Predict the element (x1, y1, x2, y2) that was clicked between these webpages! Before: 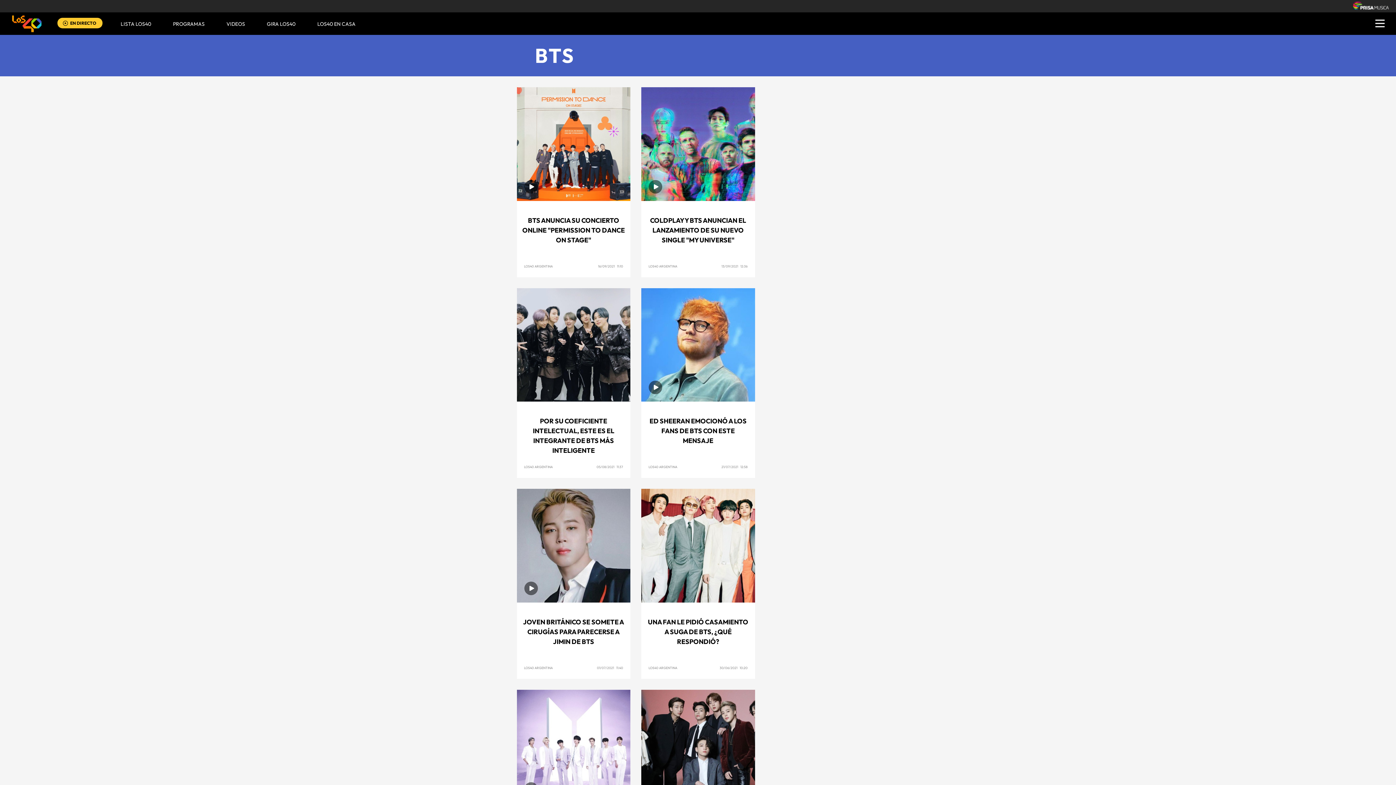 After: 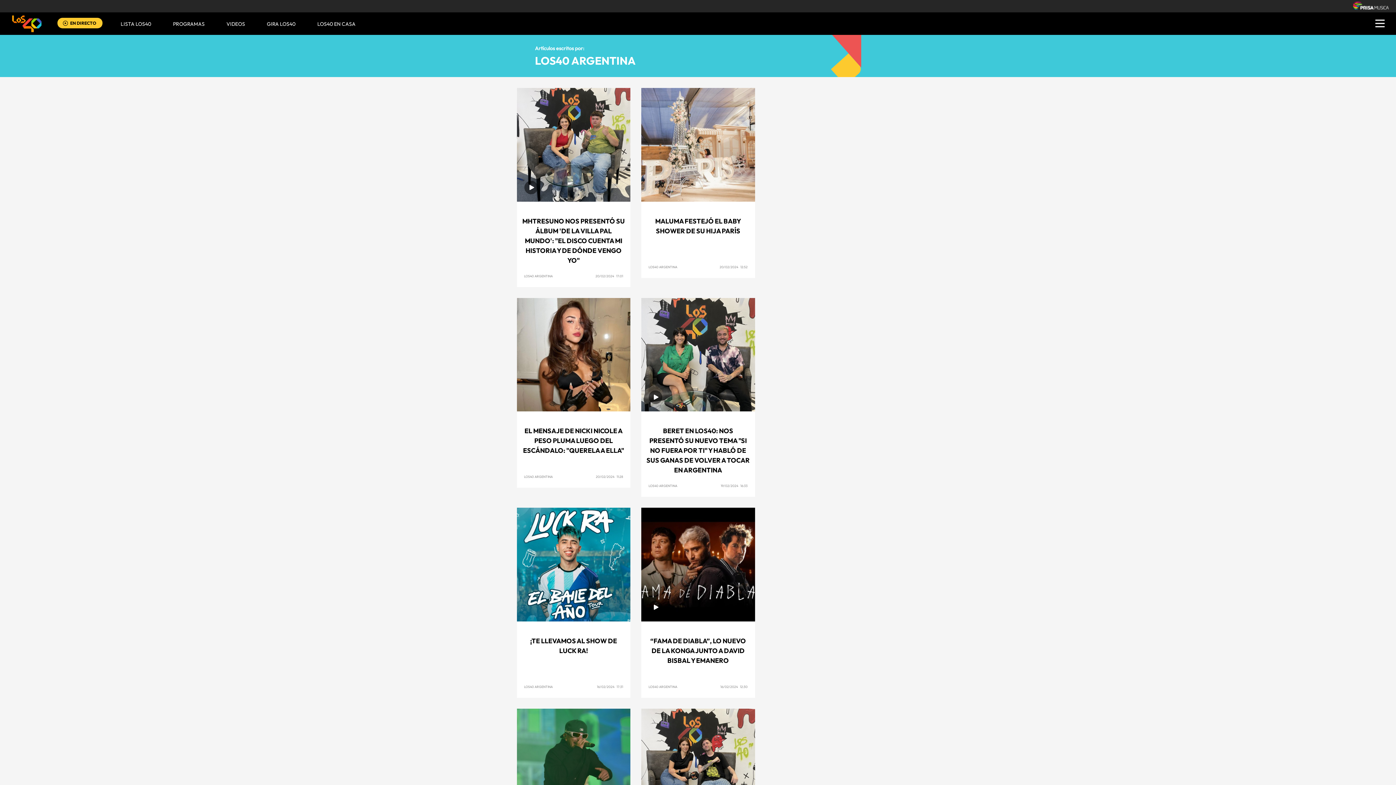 Action: label: LOS40 ARGENTINA bbox: (524, 465, 552, 469)